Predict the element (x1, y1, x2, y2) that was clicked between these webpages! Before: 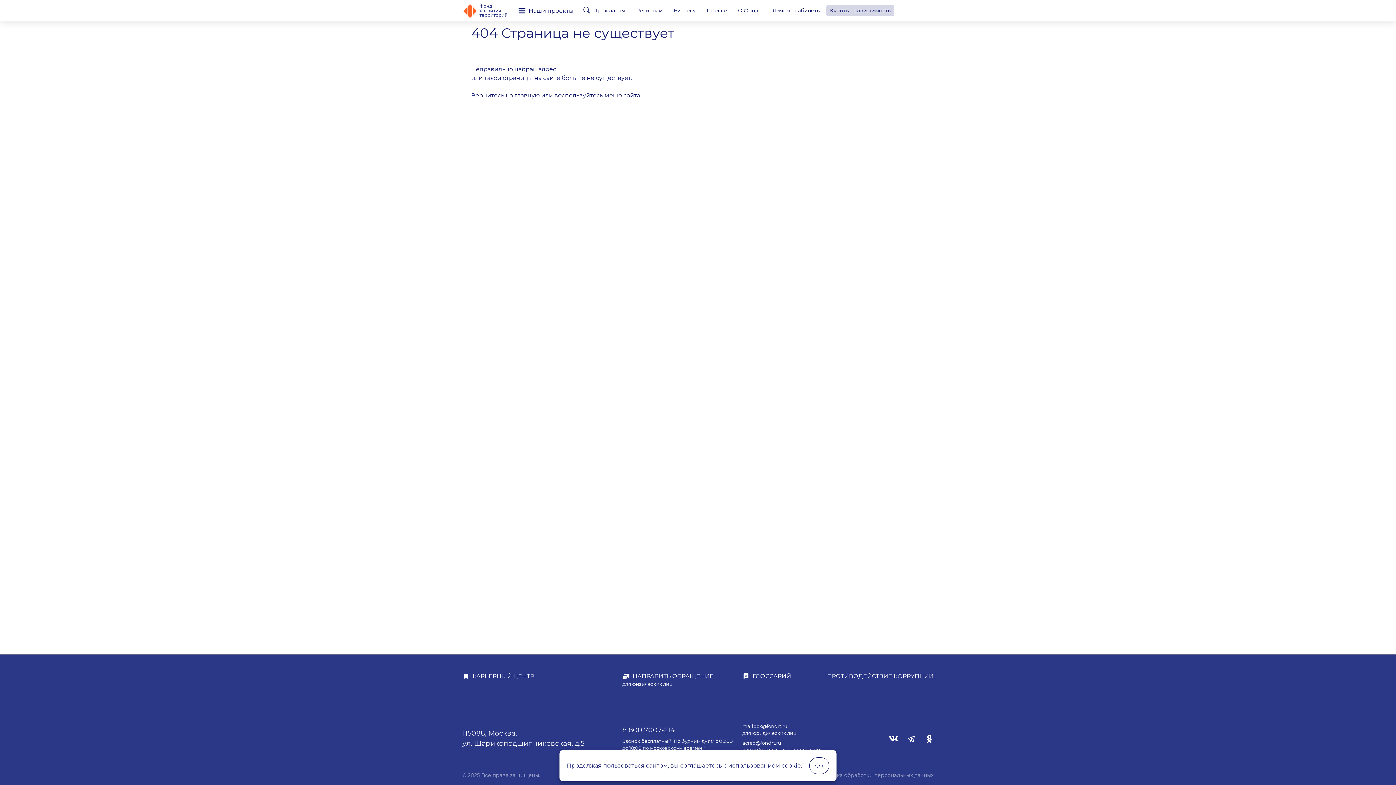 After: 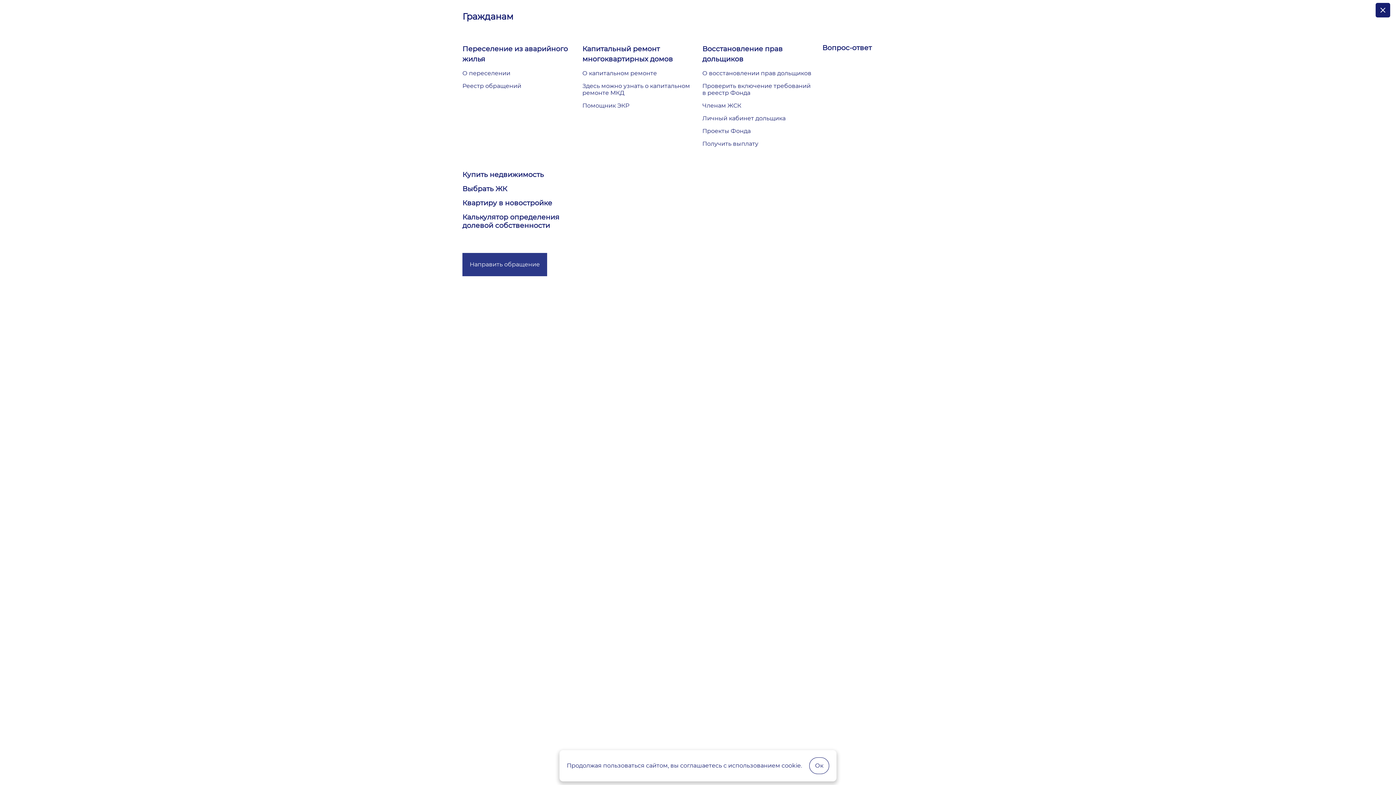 Action: bbox: (596, 6, 625, 14) label: Гражданам